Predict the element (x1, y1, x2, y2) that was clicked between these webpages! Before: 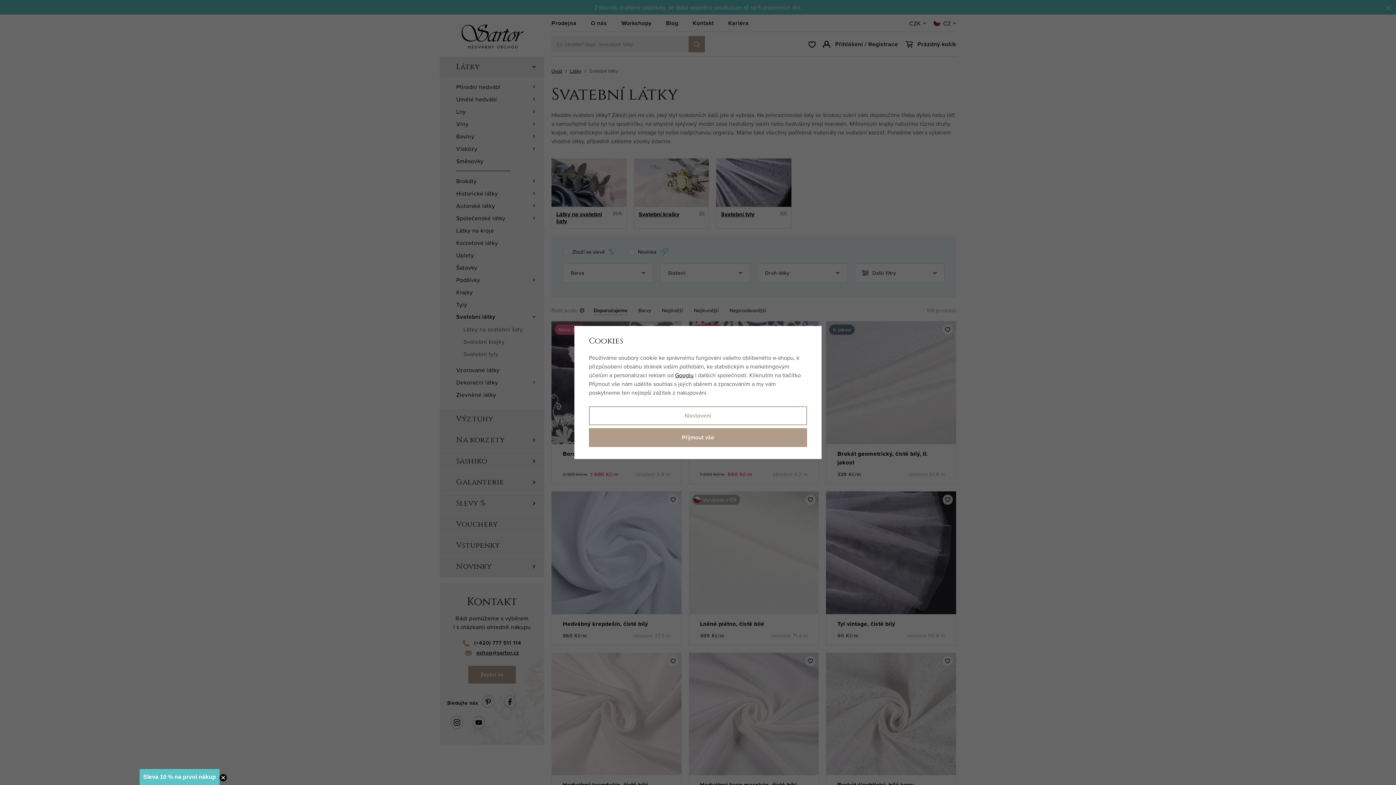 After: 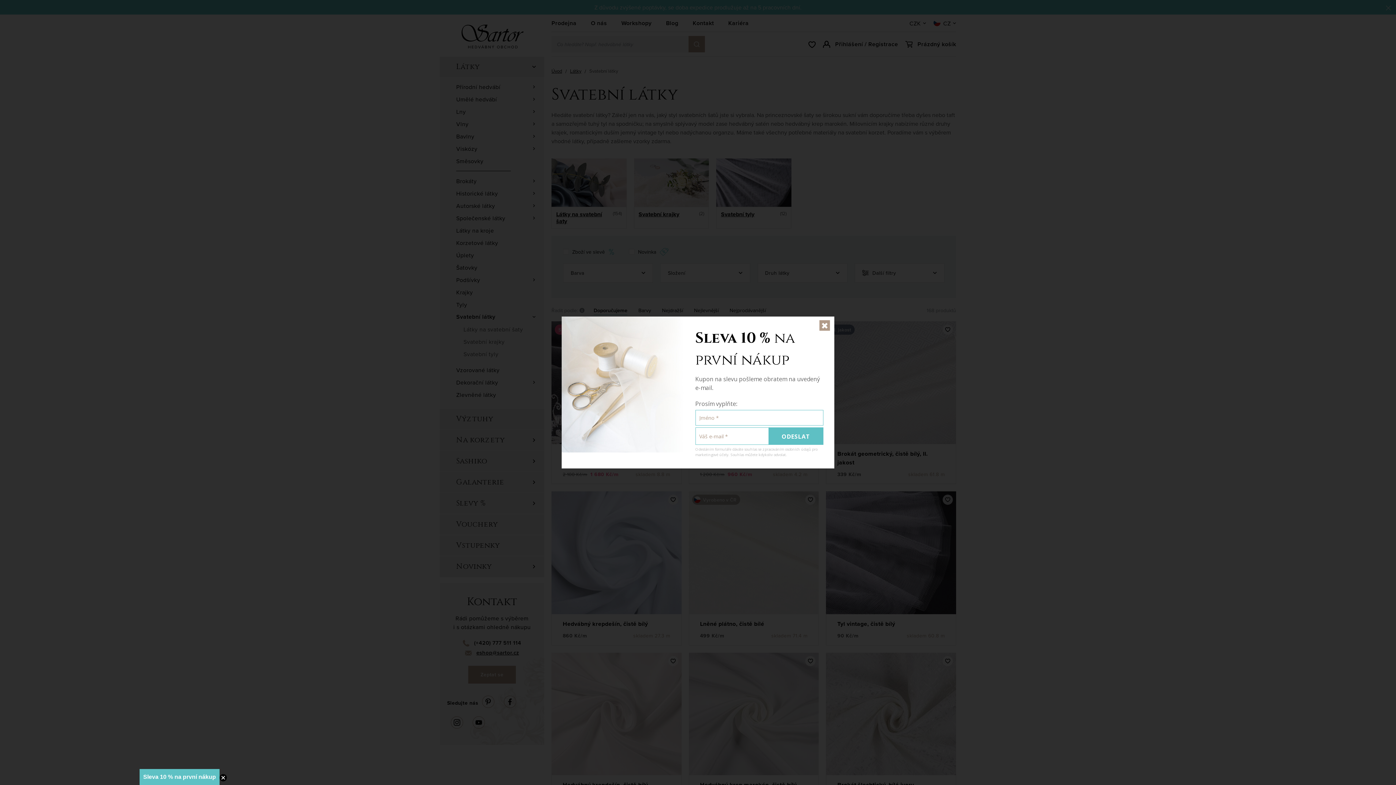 Action: bbox: (675, 371, 693, 379) label: Googlu